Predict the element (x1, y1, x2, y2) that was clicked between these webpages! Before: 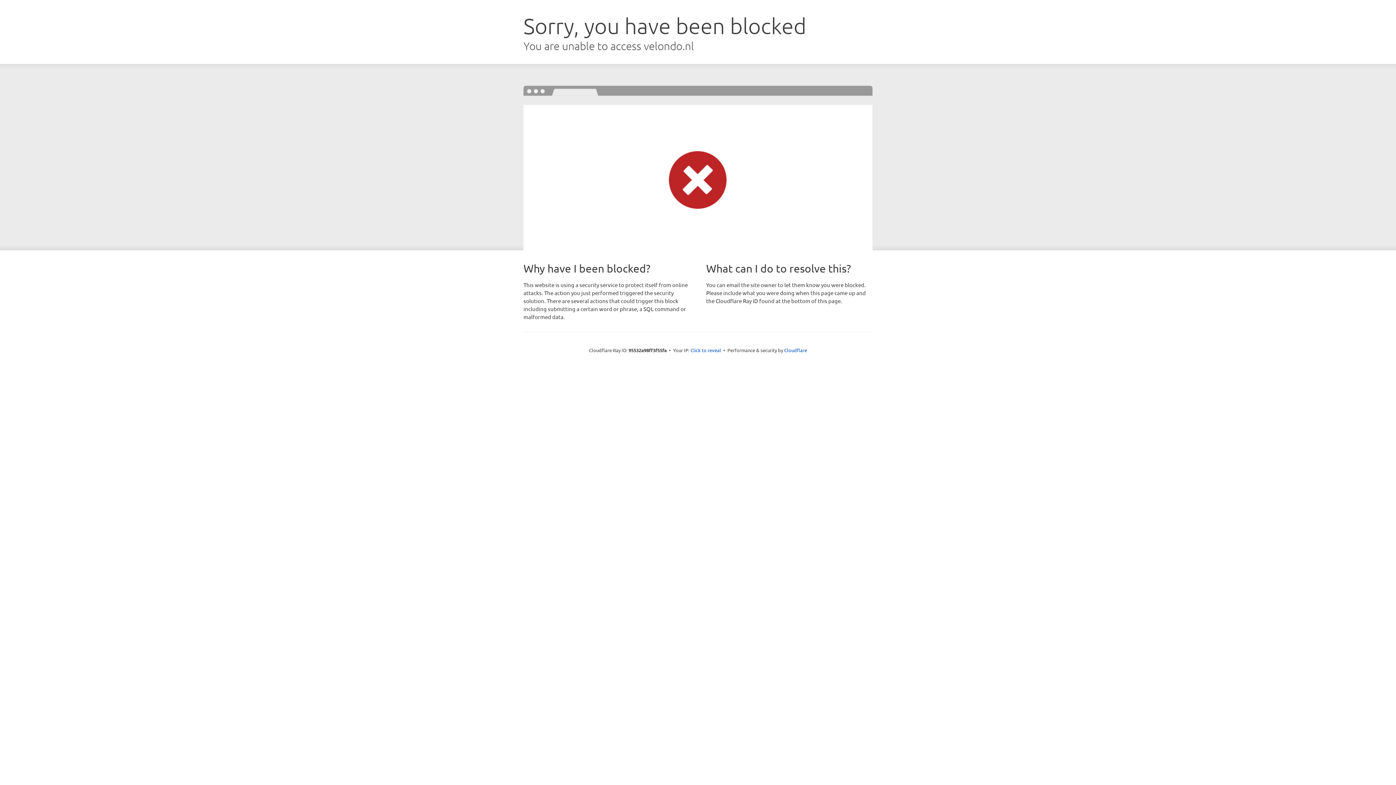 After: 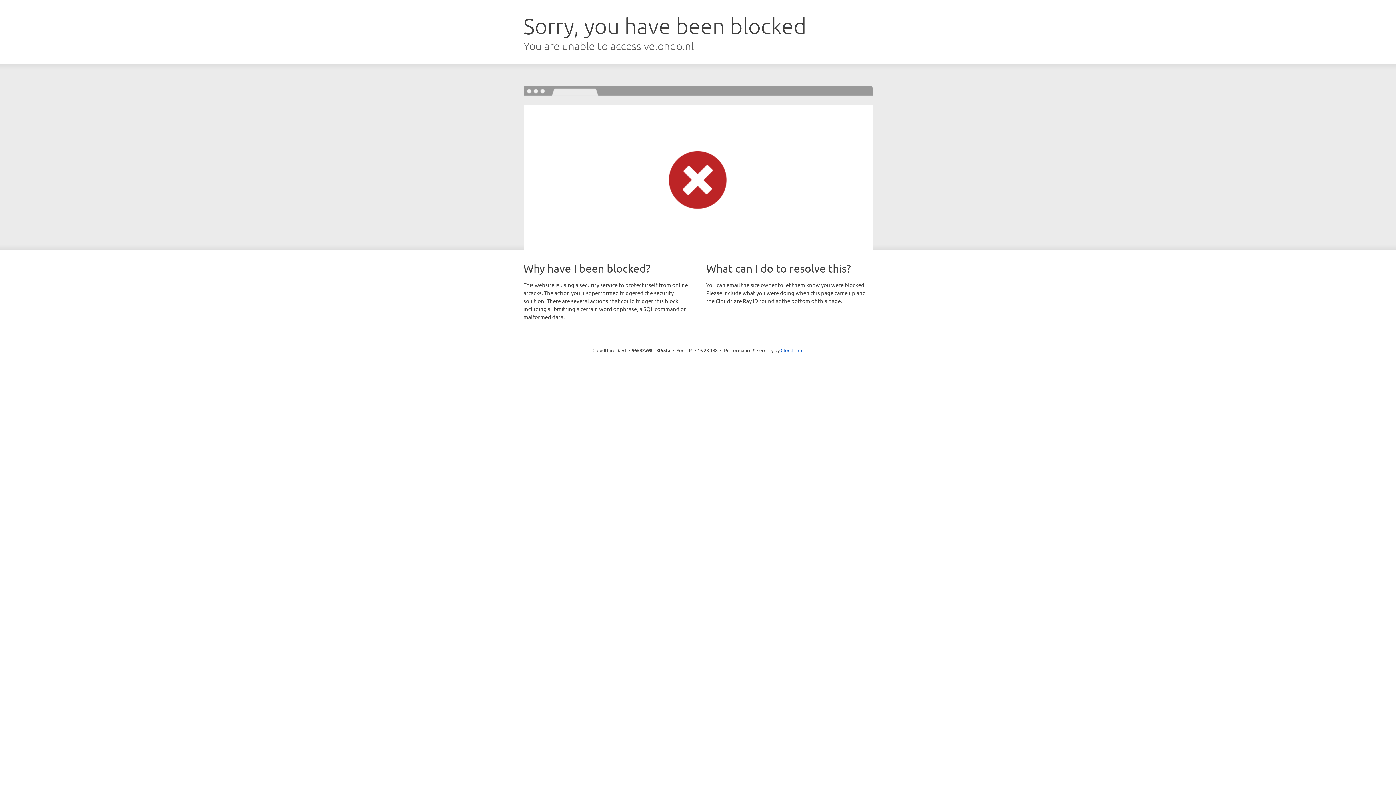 Action: label: Click to reveal bbox: (690, 346, 721, 353)